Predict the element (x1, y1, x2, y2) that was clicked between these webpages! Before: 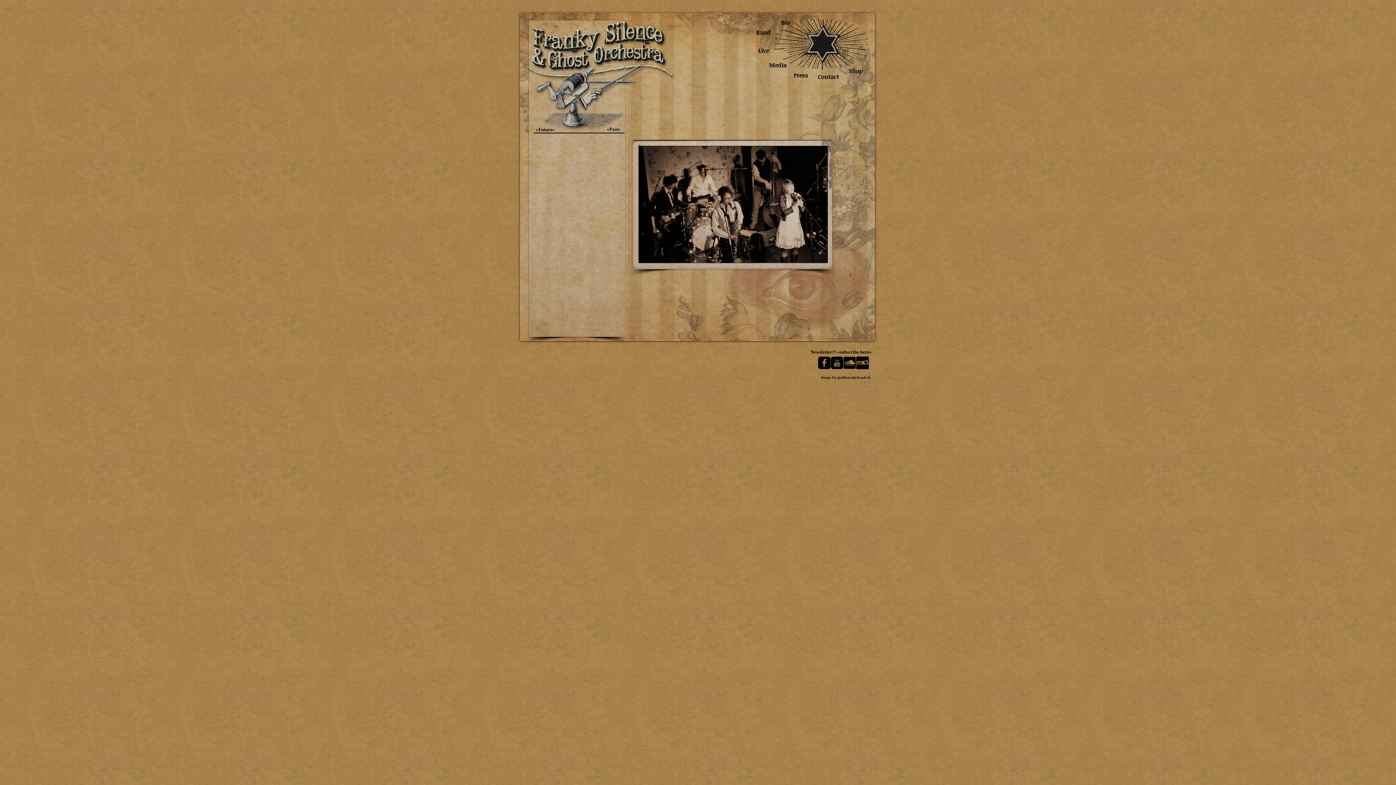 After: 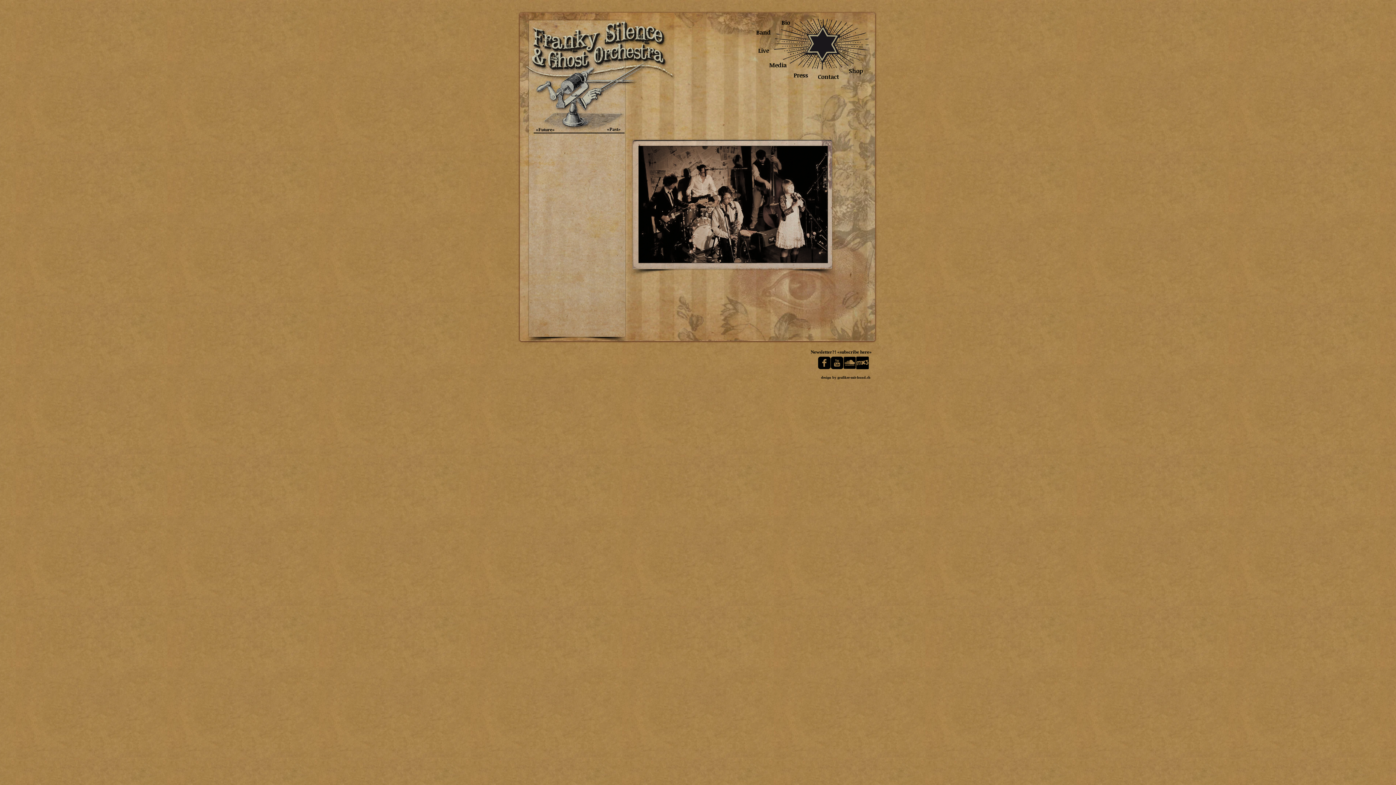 Action: label: Live bbox: (757, 45, 769, 54)